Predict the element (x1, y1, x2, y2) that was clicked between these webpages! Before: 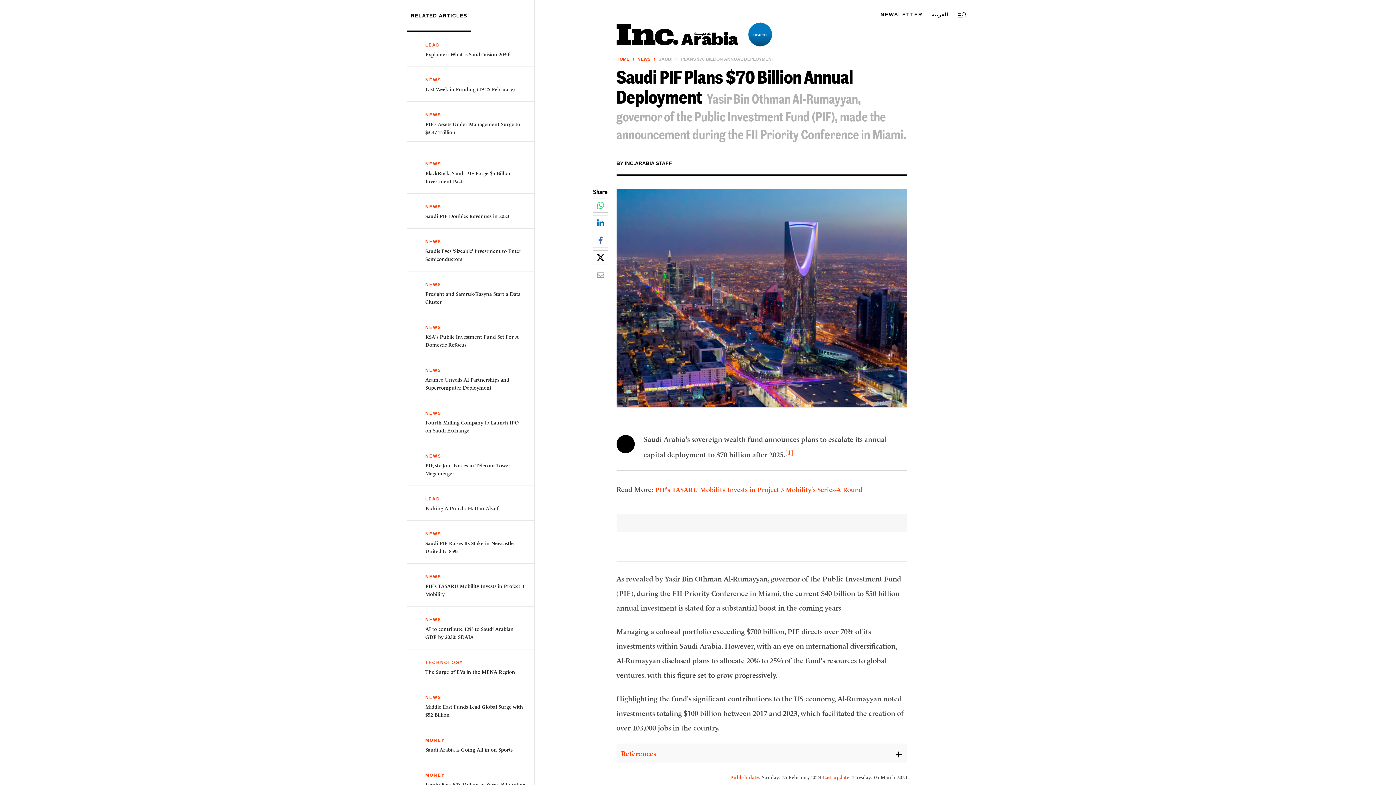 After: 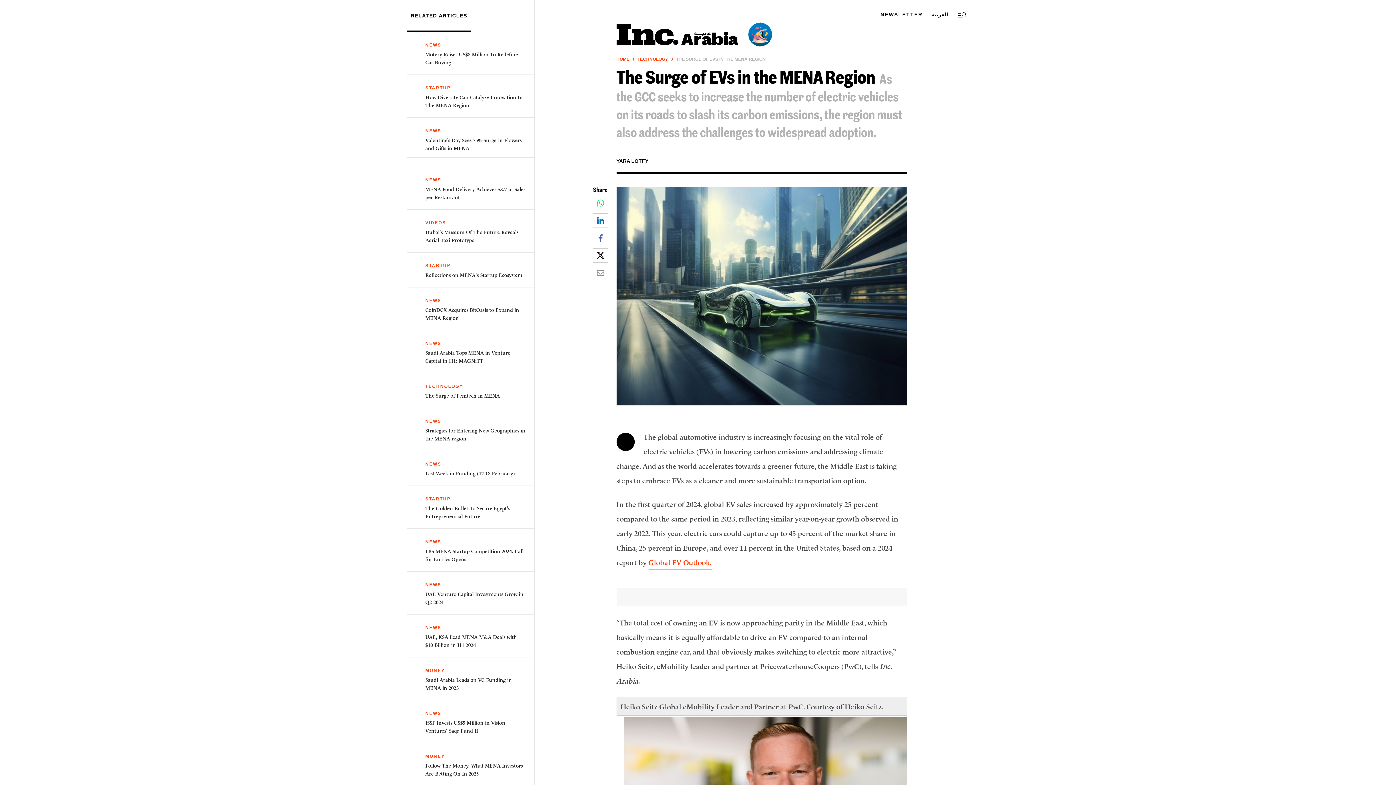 Action: label: The Surge of EVs in the MENA Region bbox: (425, 668, 515, 675)